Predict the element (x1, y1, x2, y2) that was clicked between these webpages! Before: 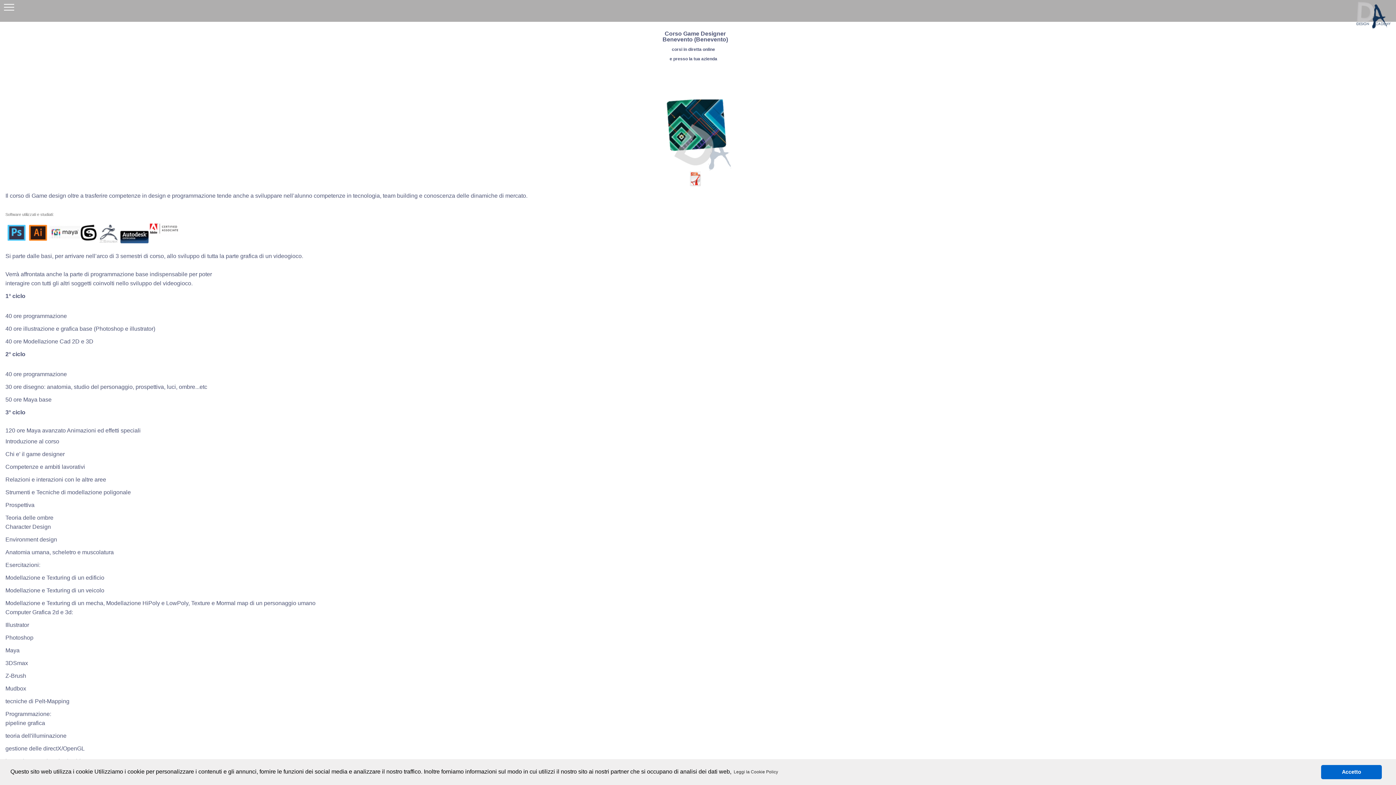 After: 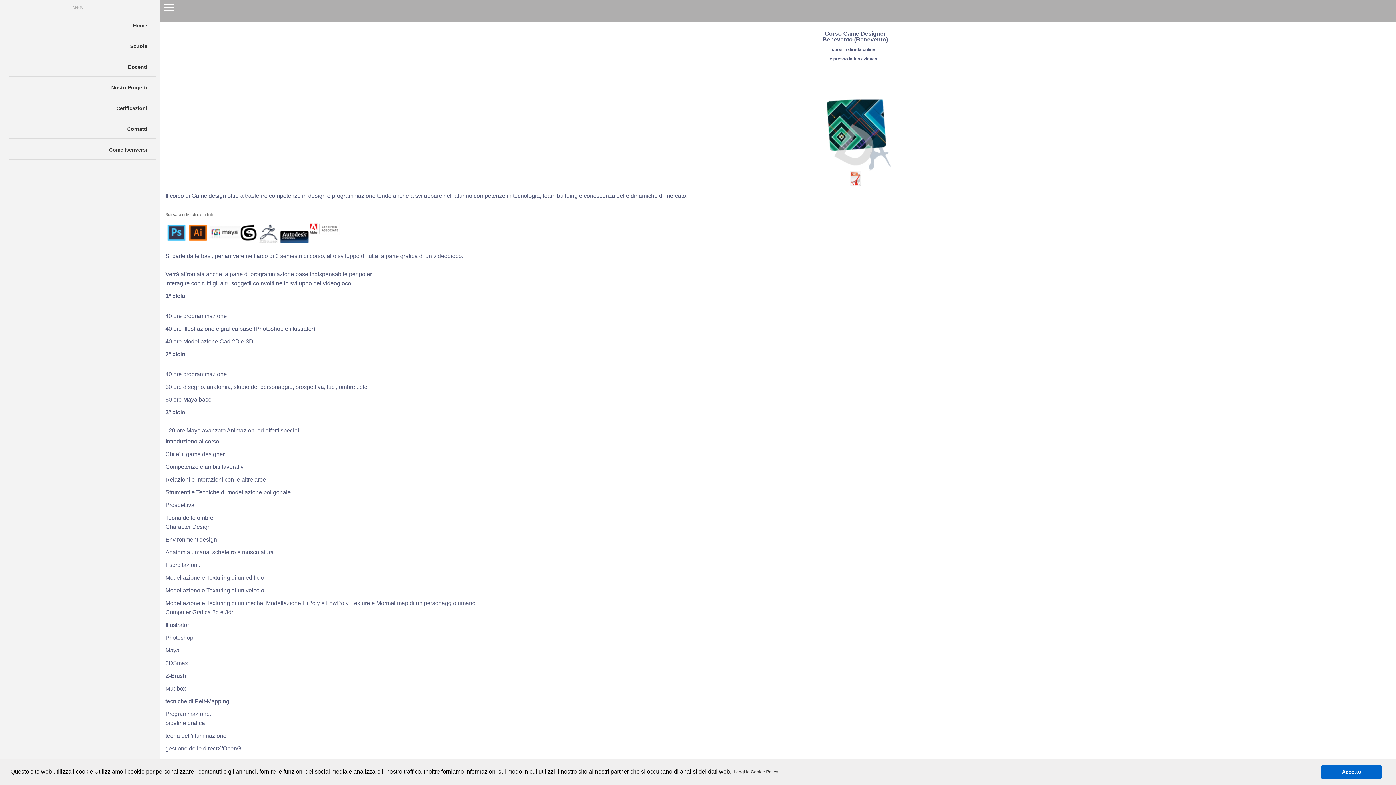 Action: bbox: (0, 0, 18, 14)